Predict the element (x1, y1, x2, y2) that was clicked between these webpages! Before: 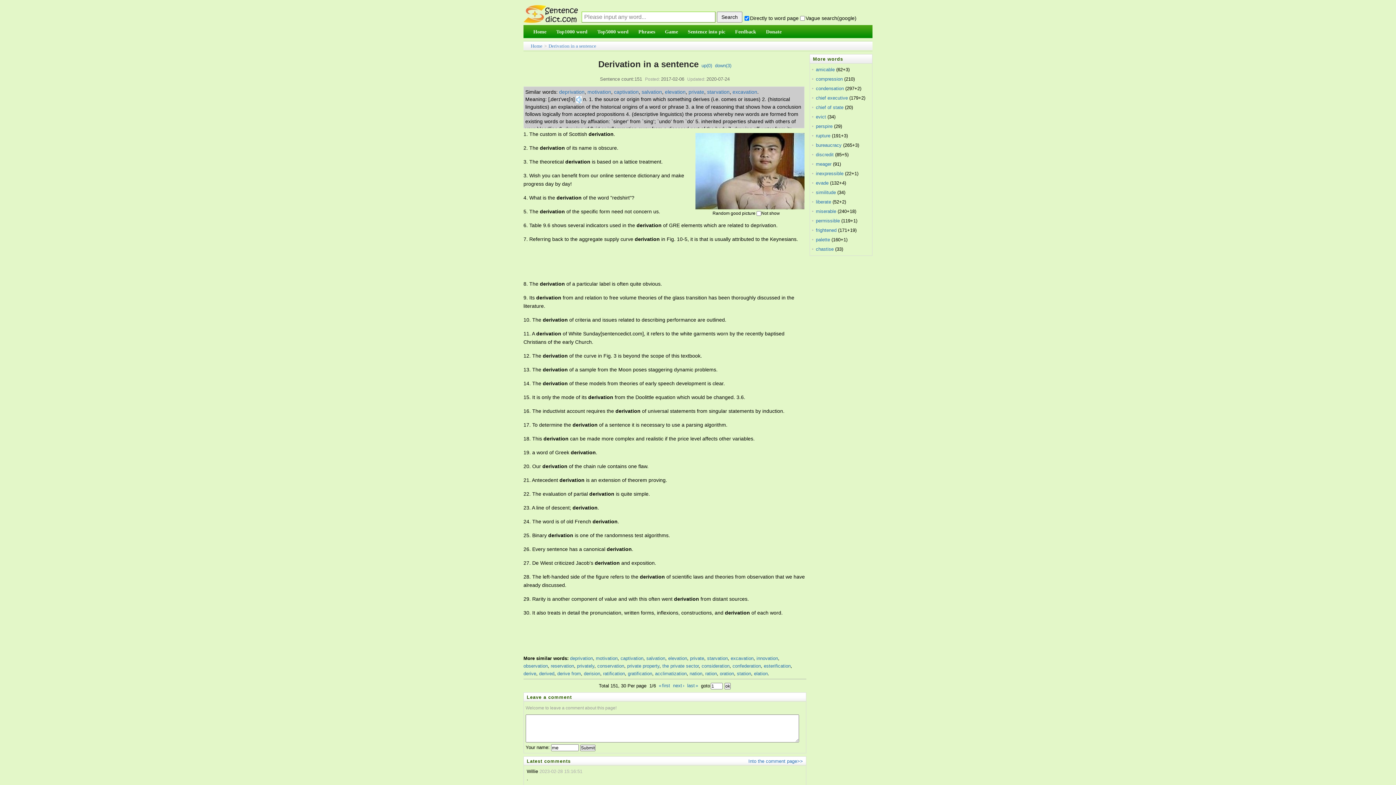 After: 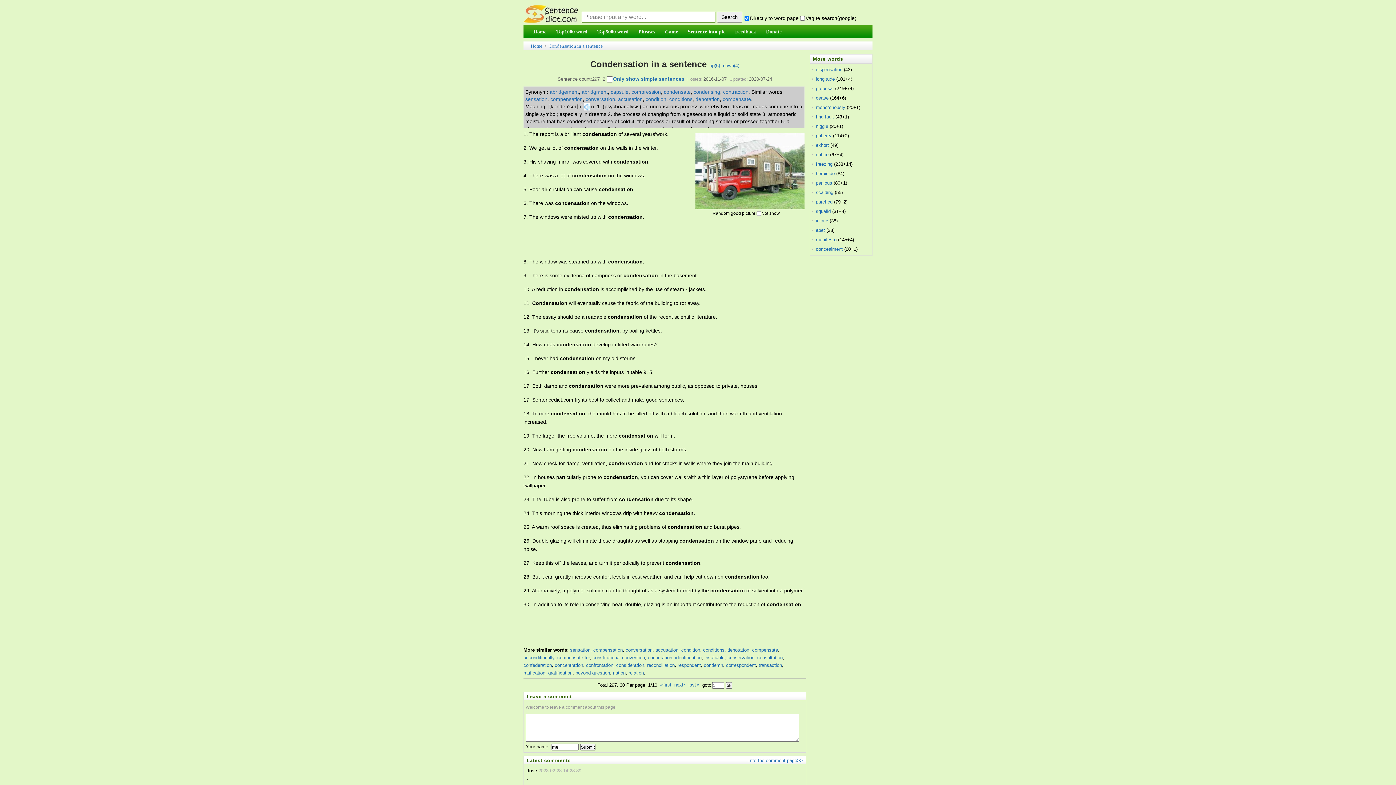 Action: bbox: (816, 85, 844, 91) label: condensation